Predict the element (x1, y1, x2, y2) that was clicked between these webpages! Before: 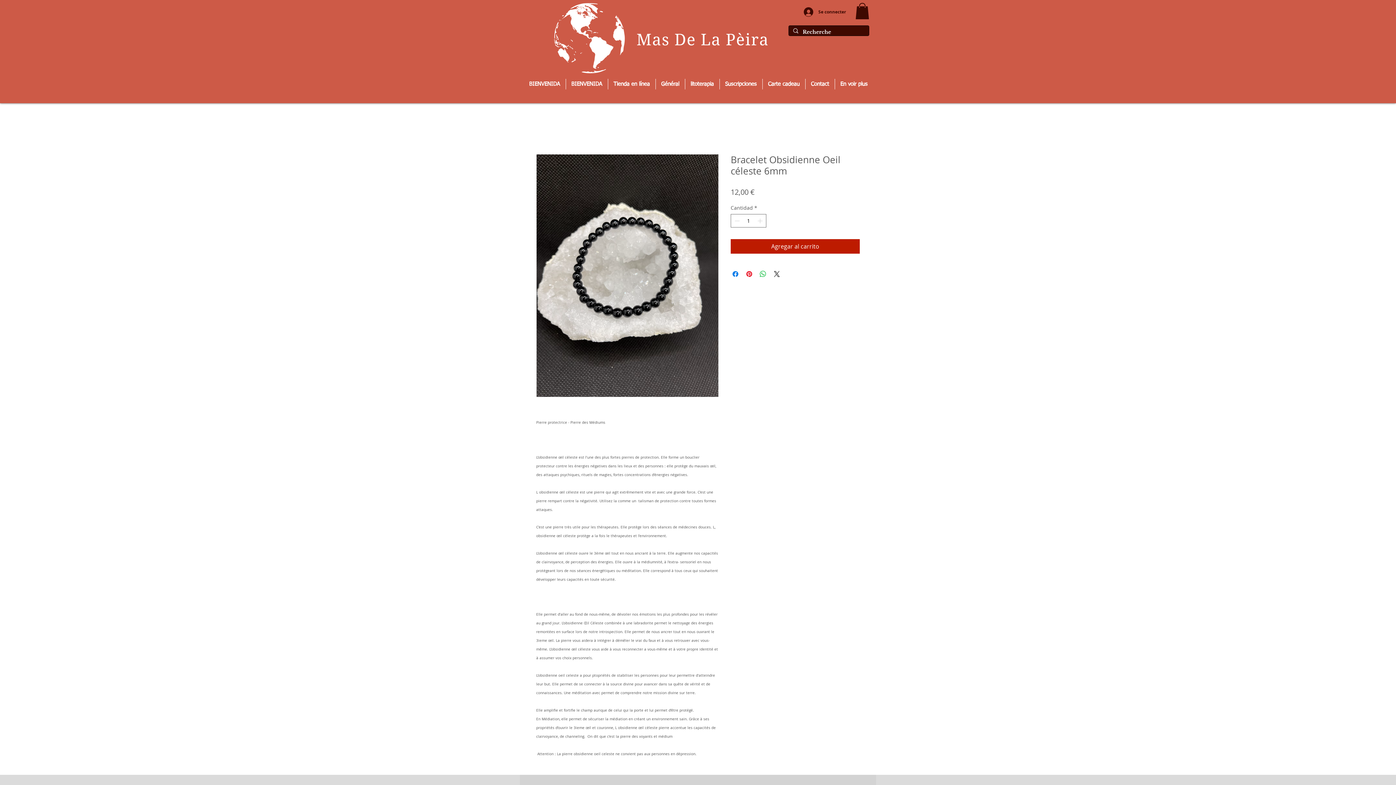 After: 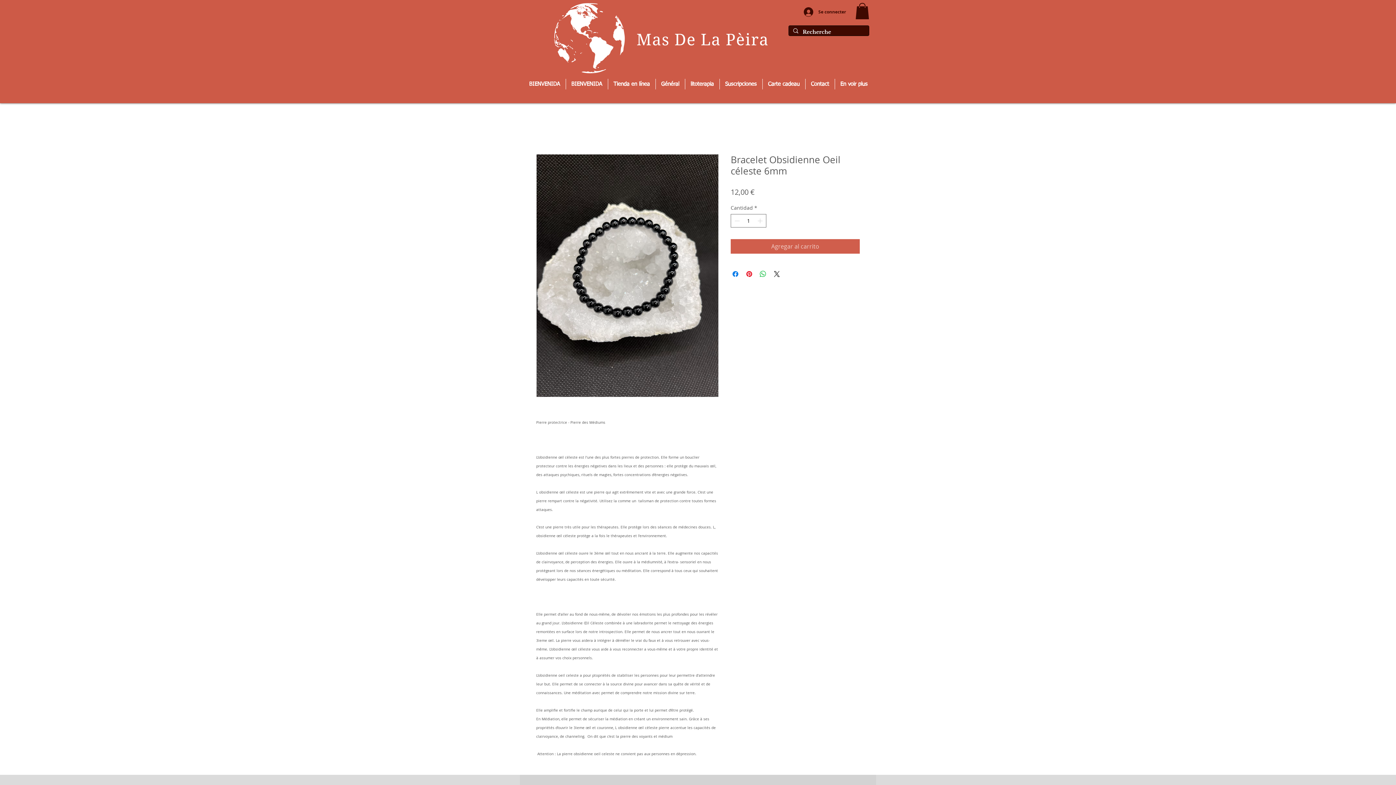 Action: label: Agregar al carrito bbox: (730, 239, 860, 253)